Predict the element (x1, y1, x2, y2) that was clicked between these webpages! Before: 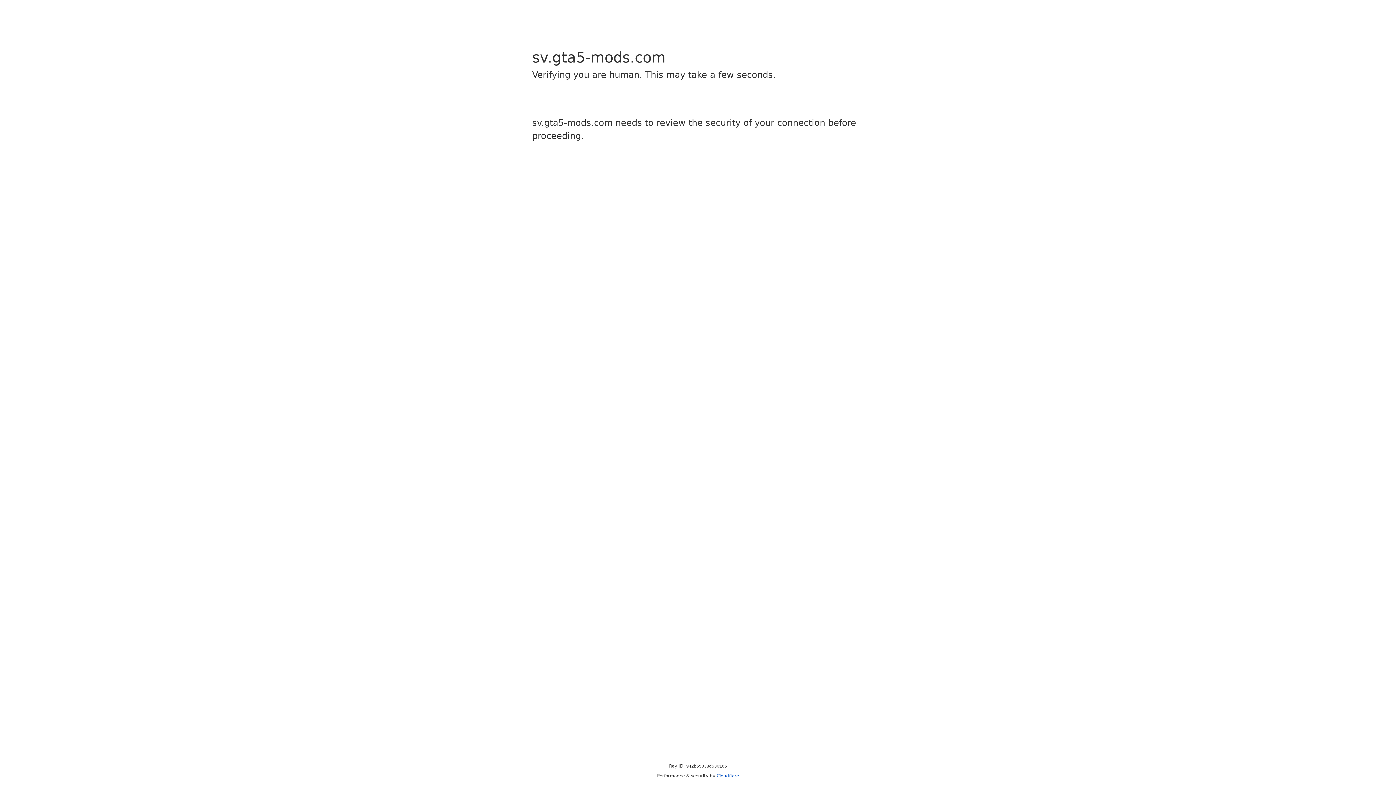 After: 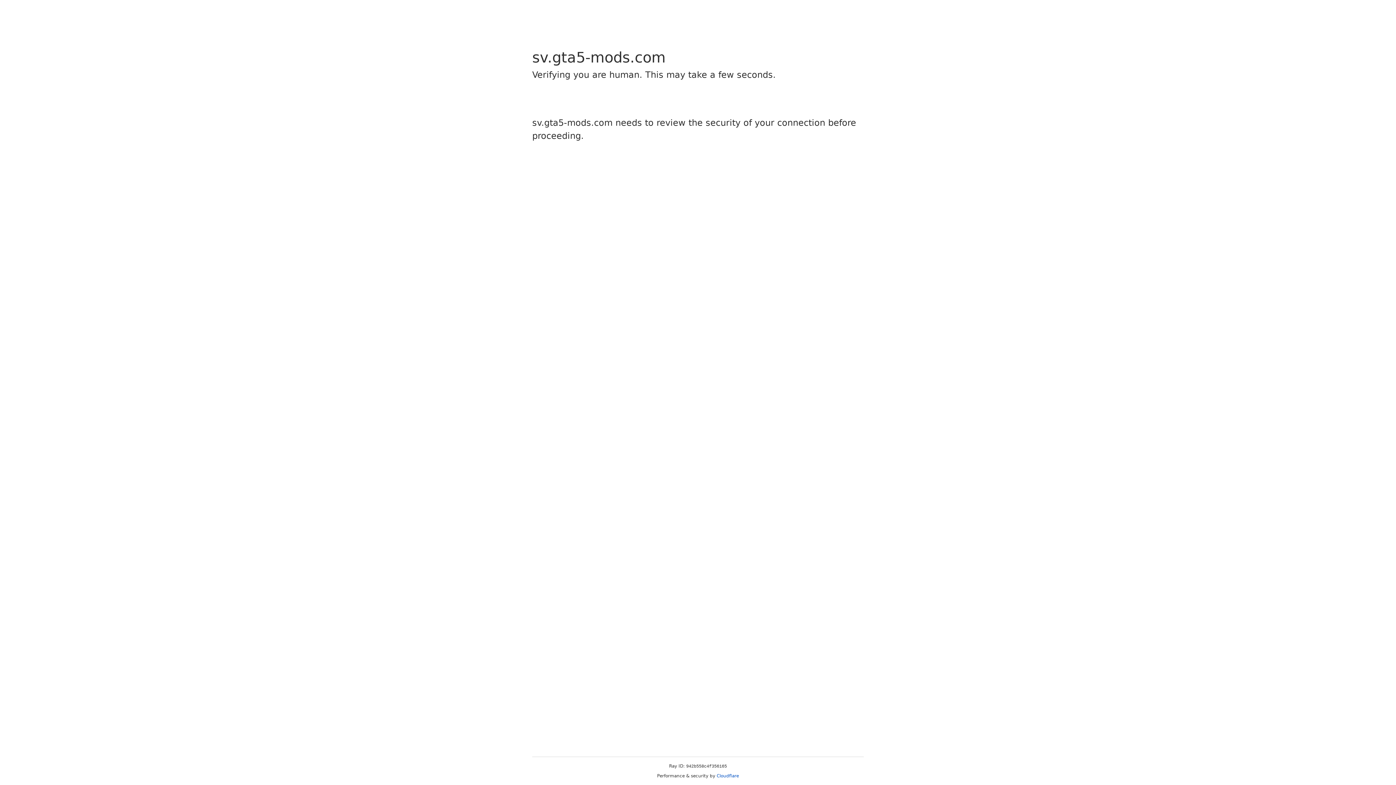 Action: label: Cloudflare bbox: (716, 773, 739, 778)